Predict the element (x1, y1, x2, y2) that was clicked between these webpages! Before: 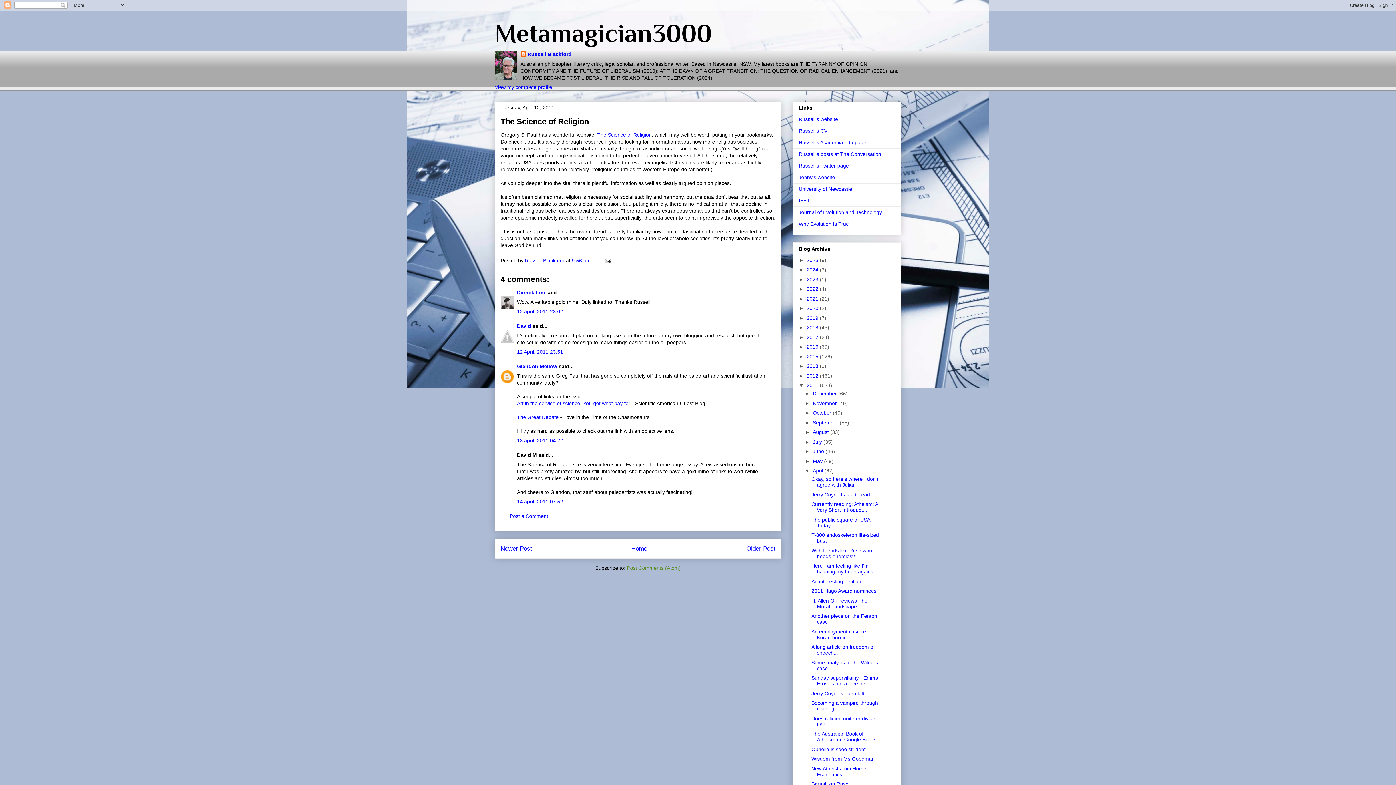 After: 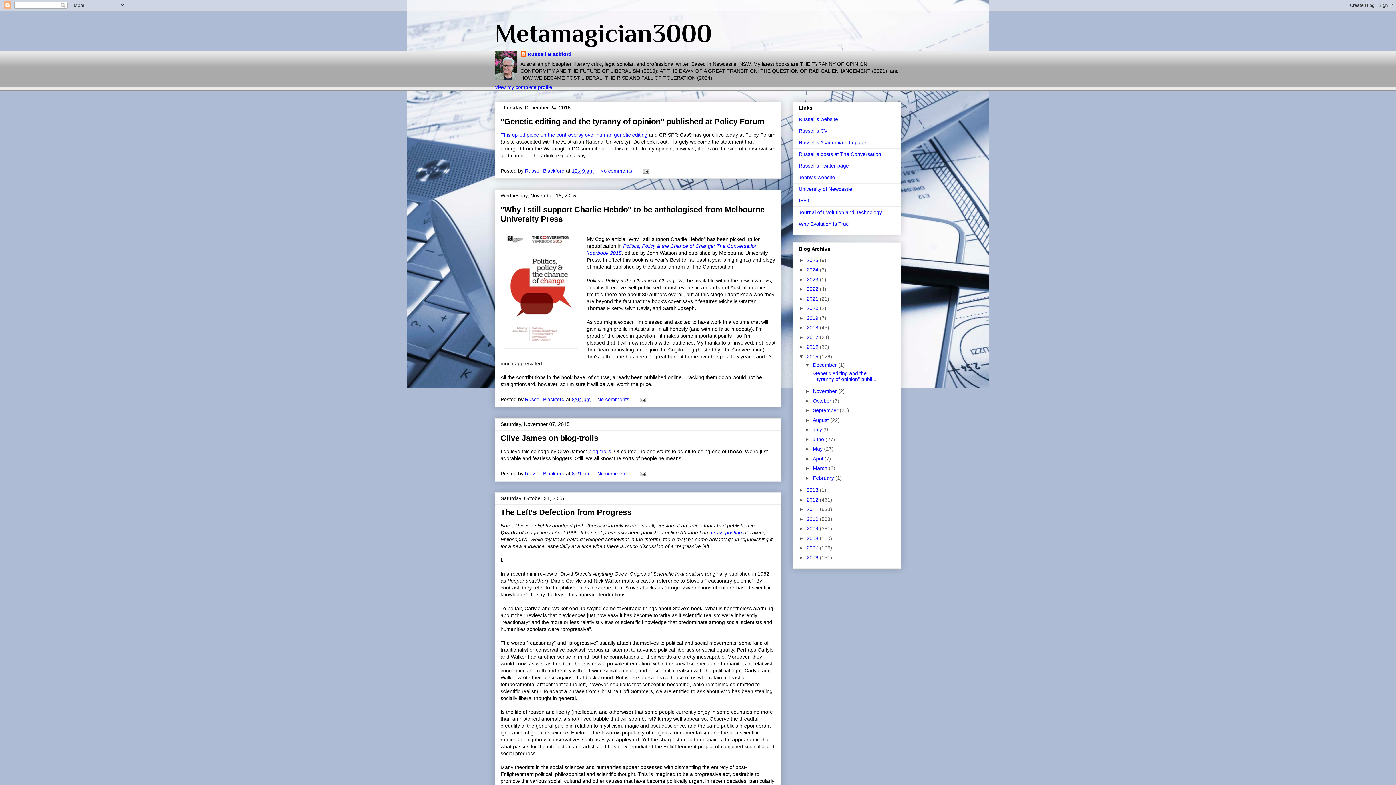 Action: bbox: (806, 353, 820, 359) label: 2015 